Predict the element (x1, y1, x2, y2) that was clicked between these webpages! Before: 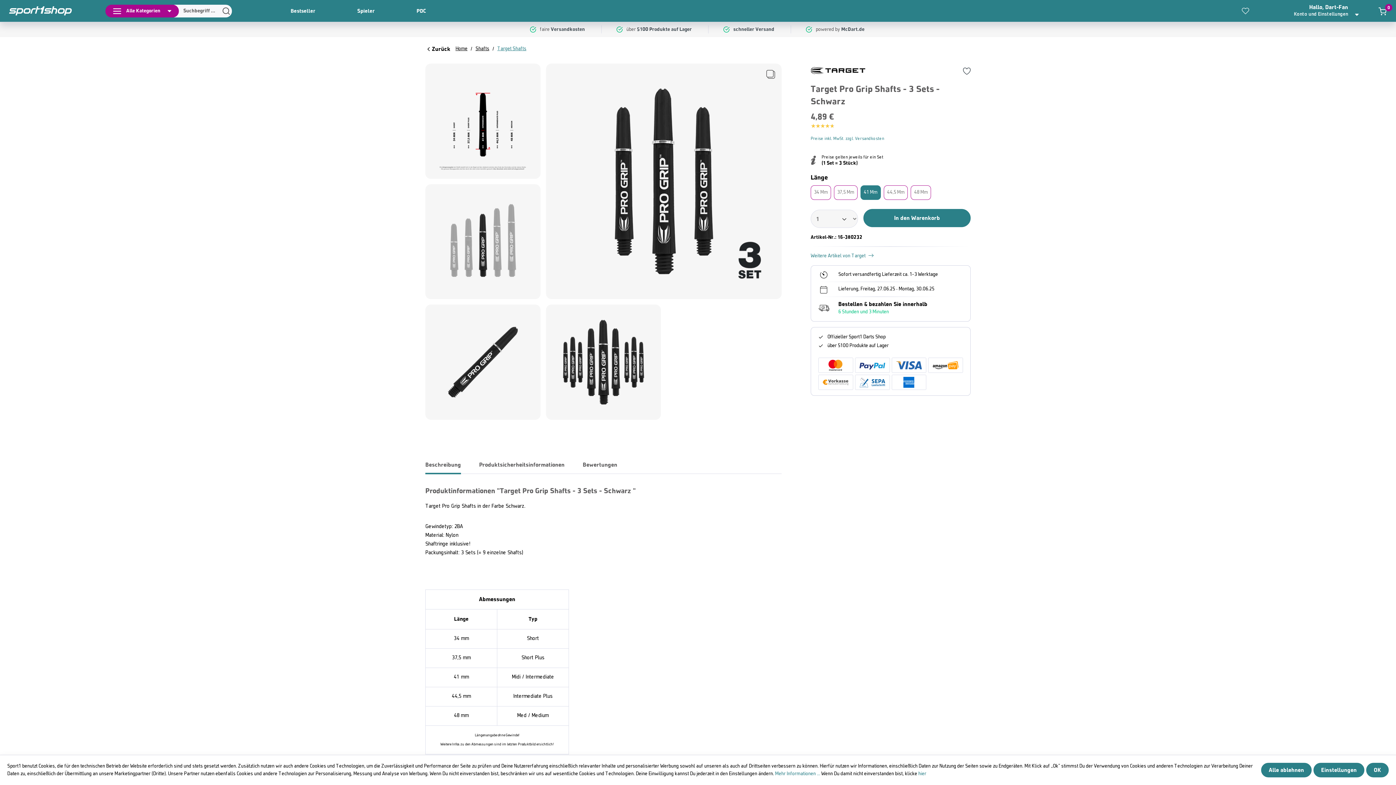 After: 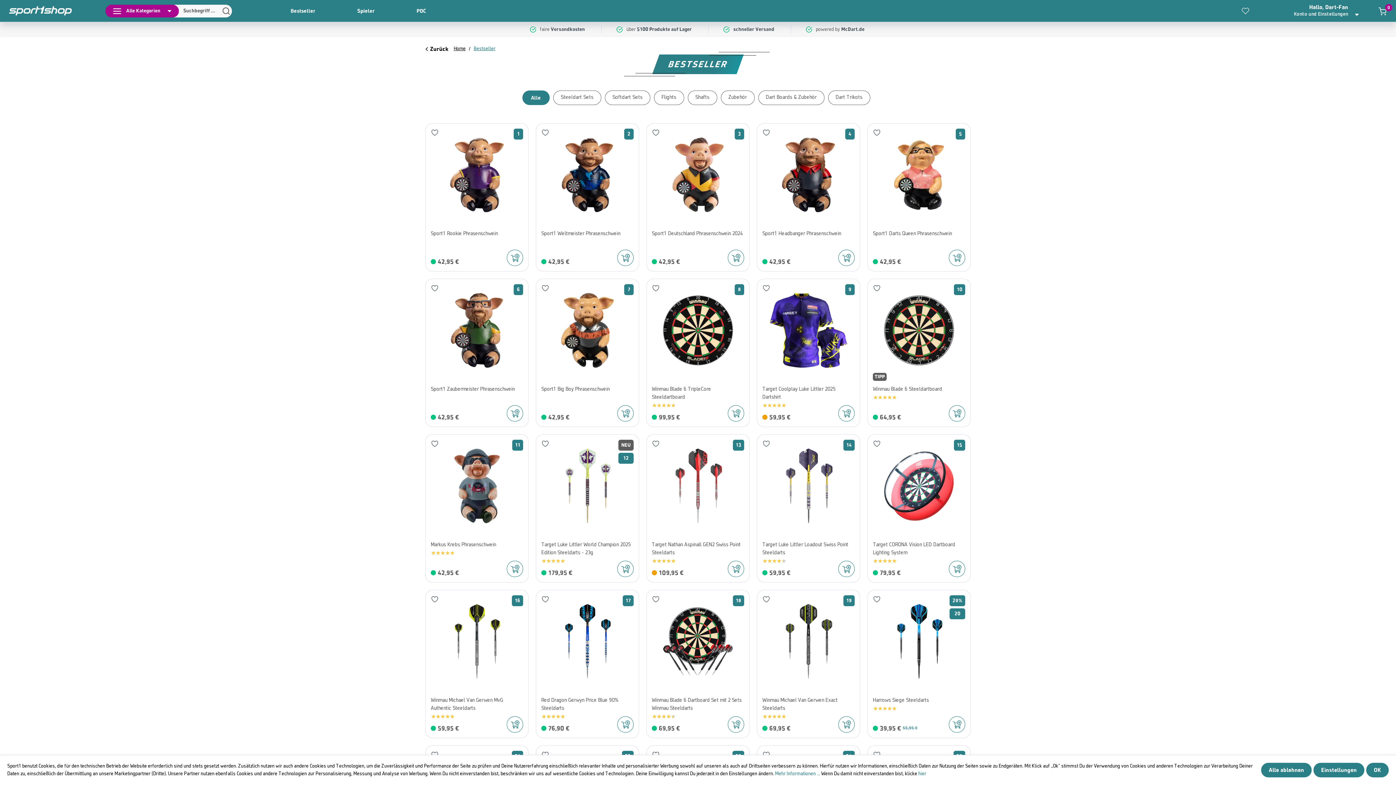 Action: bbox: (290, 4, 315, 17) label: category